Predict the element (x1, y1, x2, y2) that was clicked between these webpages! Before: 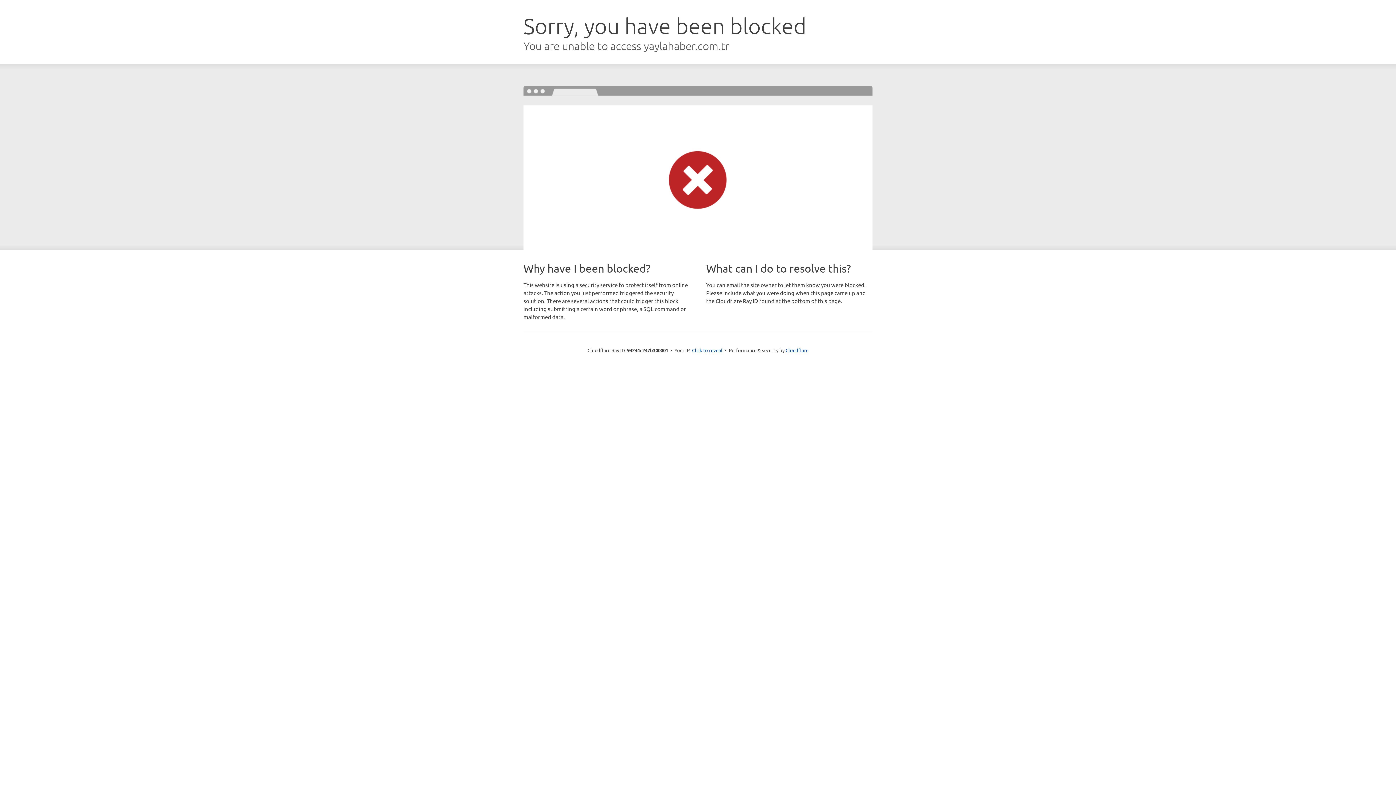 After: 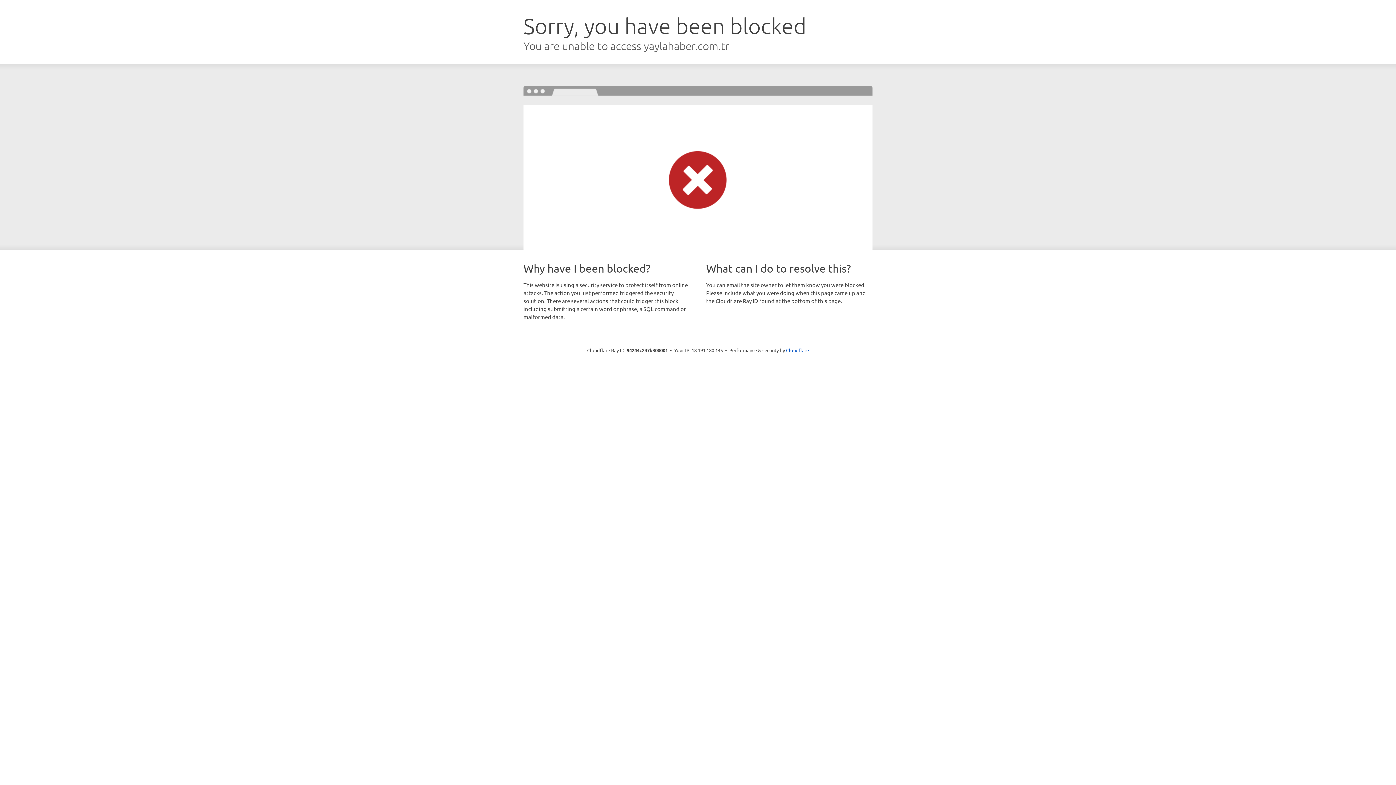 Action: label: Click to reveal bbox: (692, 346, 722, 353)